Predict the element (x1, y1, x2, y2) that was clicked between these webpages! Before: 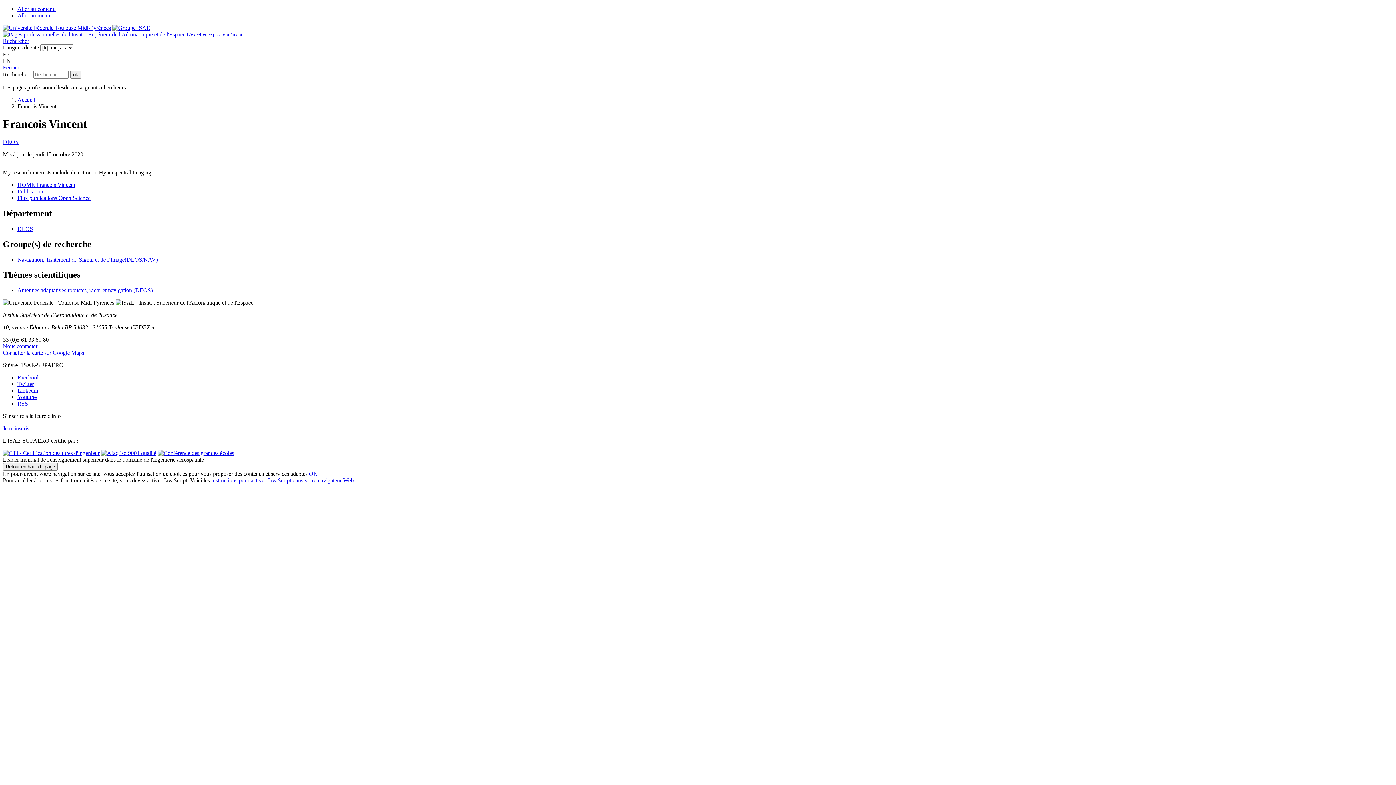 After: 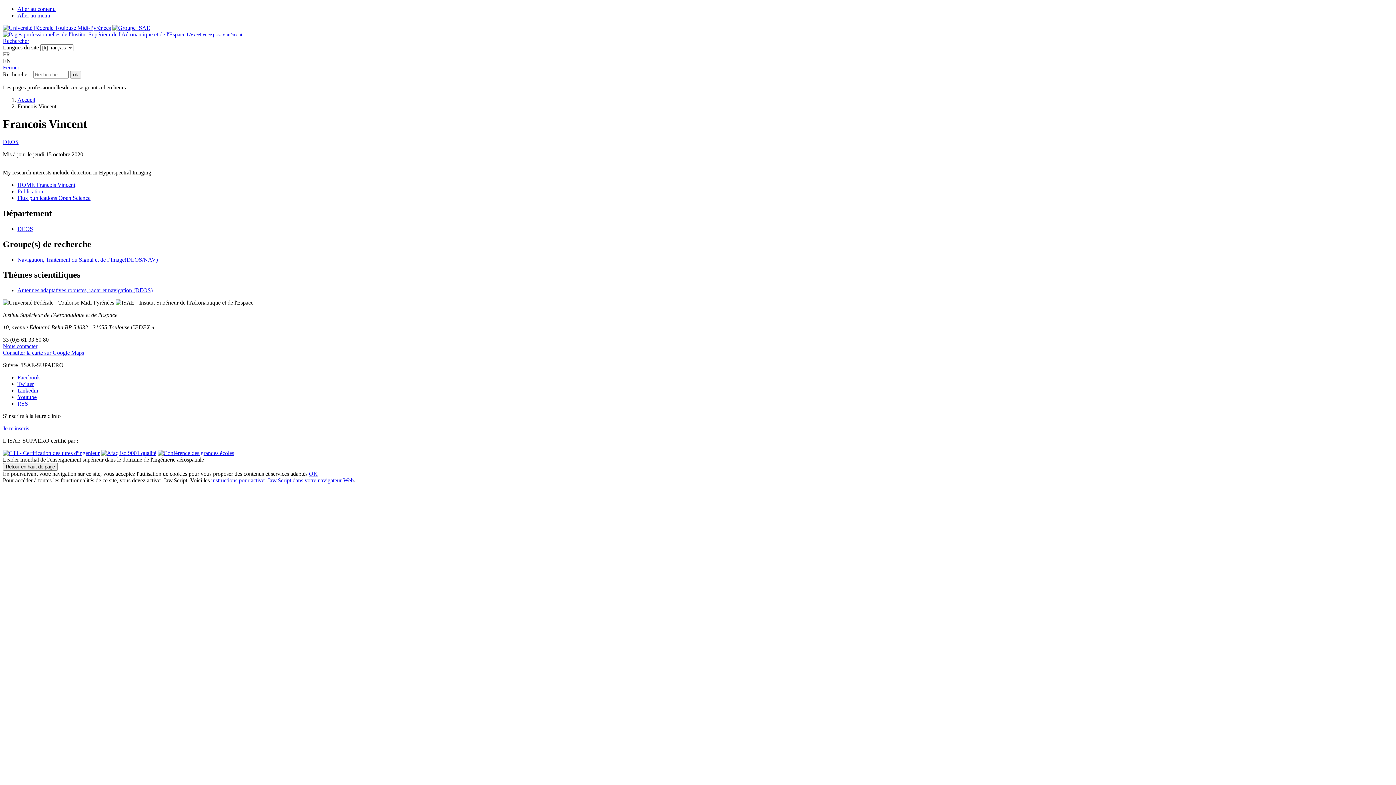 Action: label: OK bbox: (309, 471, 317, 477)